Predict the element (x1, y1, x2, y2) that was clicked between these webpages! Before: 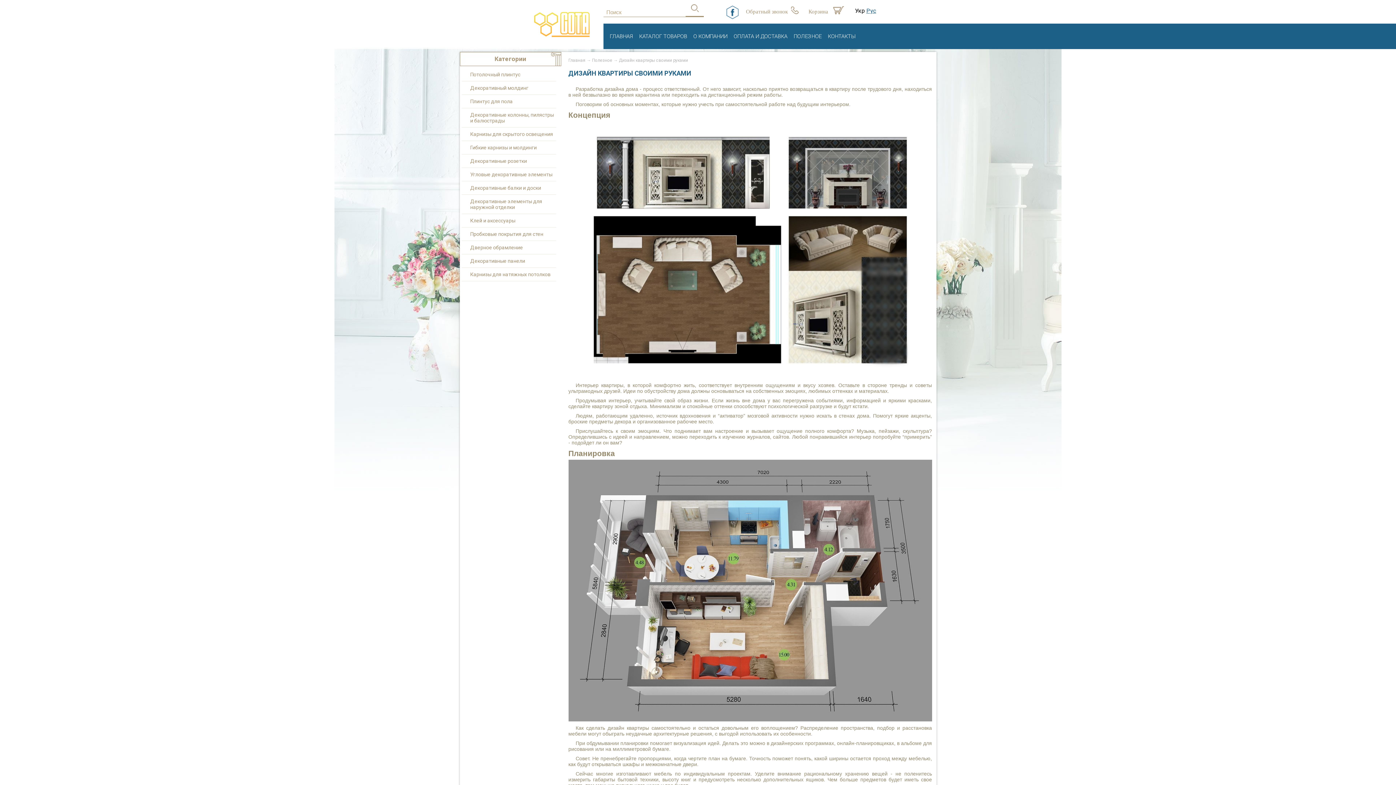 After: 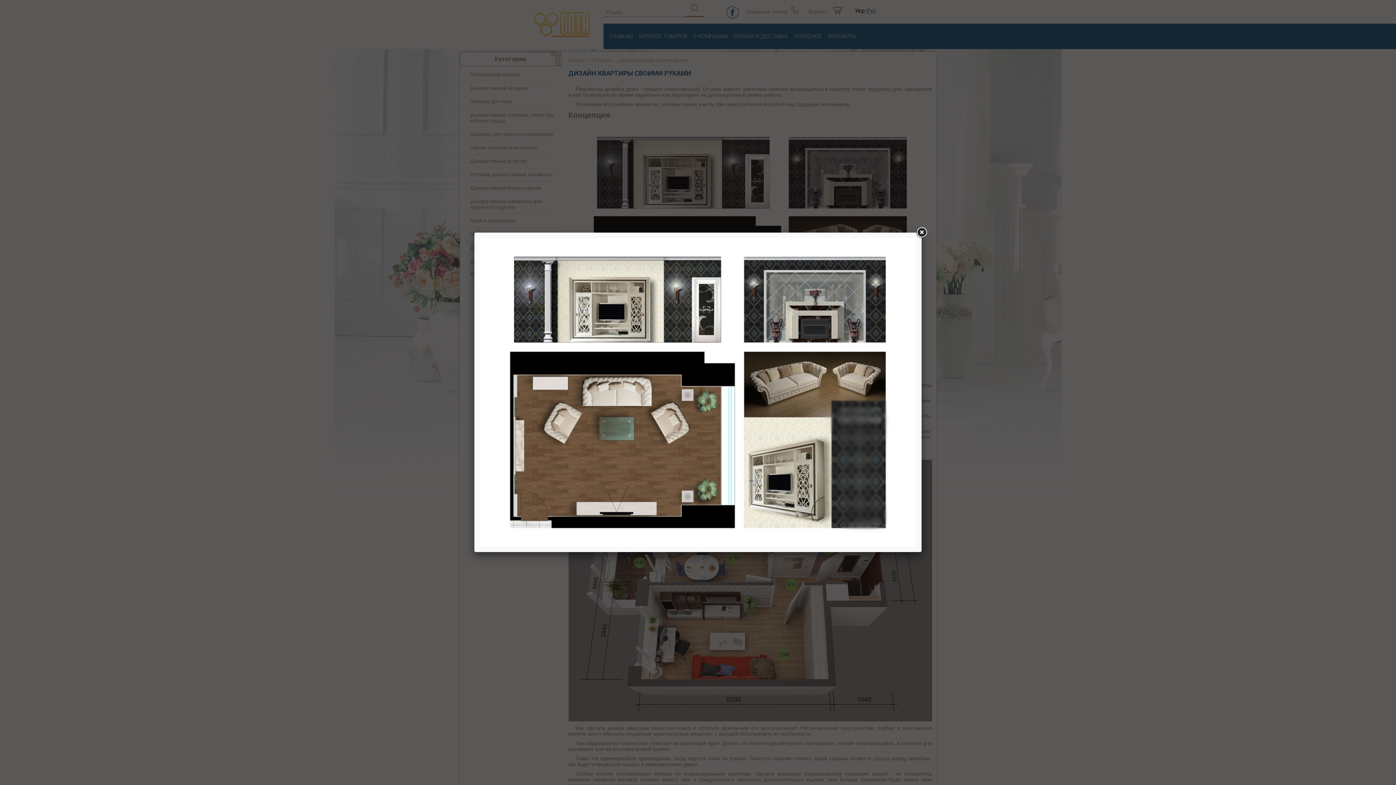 Action: bbox: (568, 121, 932, 378)